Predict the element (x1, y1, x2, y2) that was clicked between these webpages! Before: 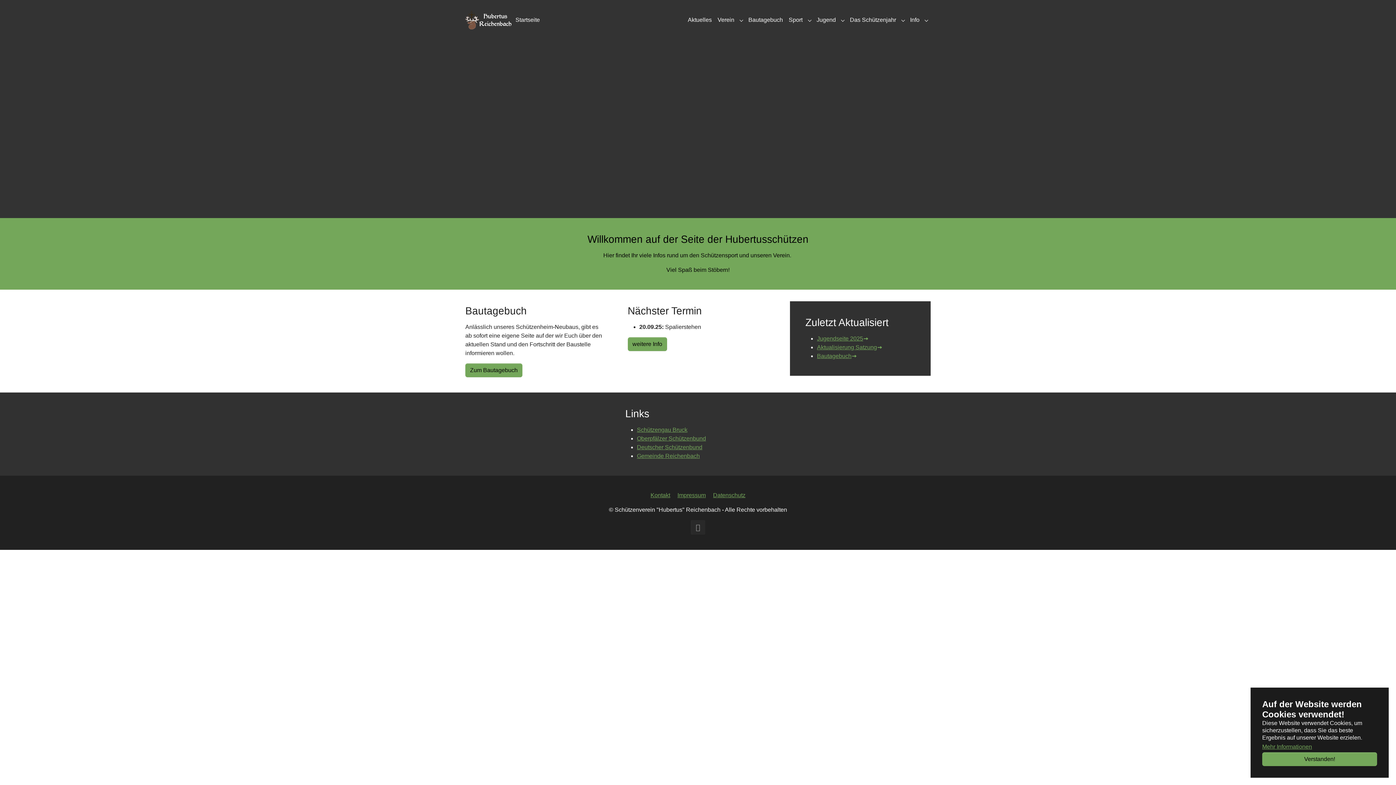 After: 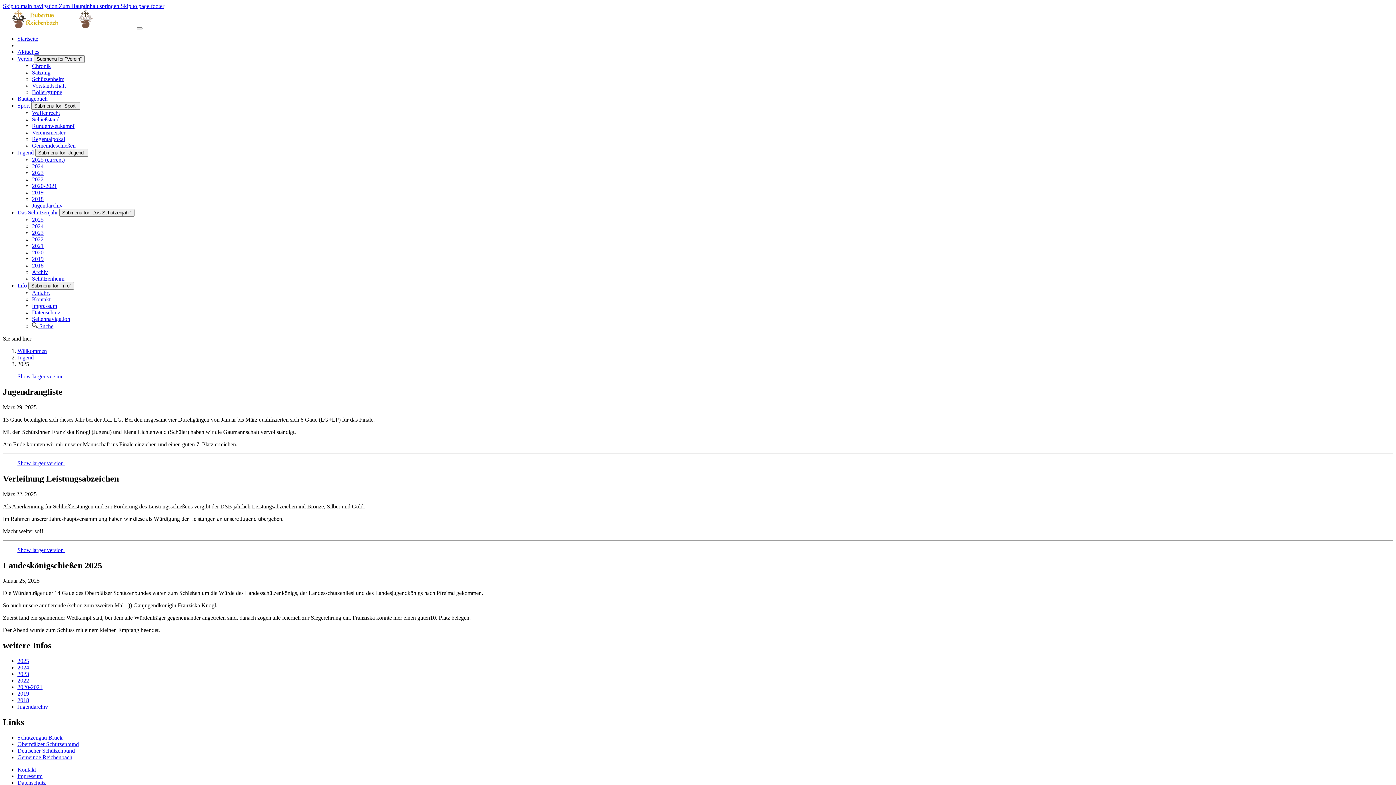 Action: bbox: (817, 334, 869, 343) label: Jugendseite 2025